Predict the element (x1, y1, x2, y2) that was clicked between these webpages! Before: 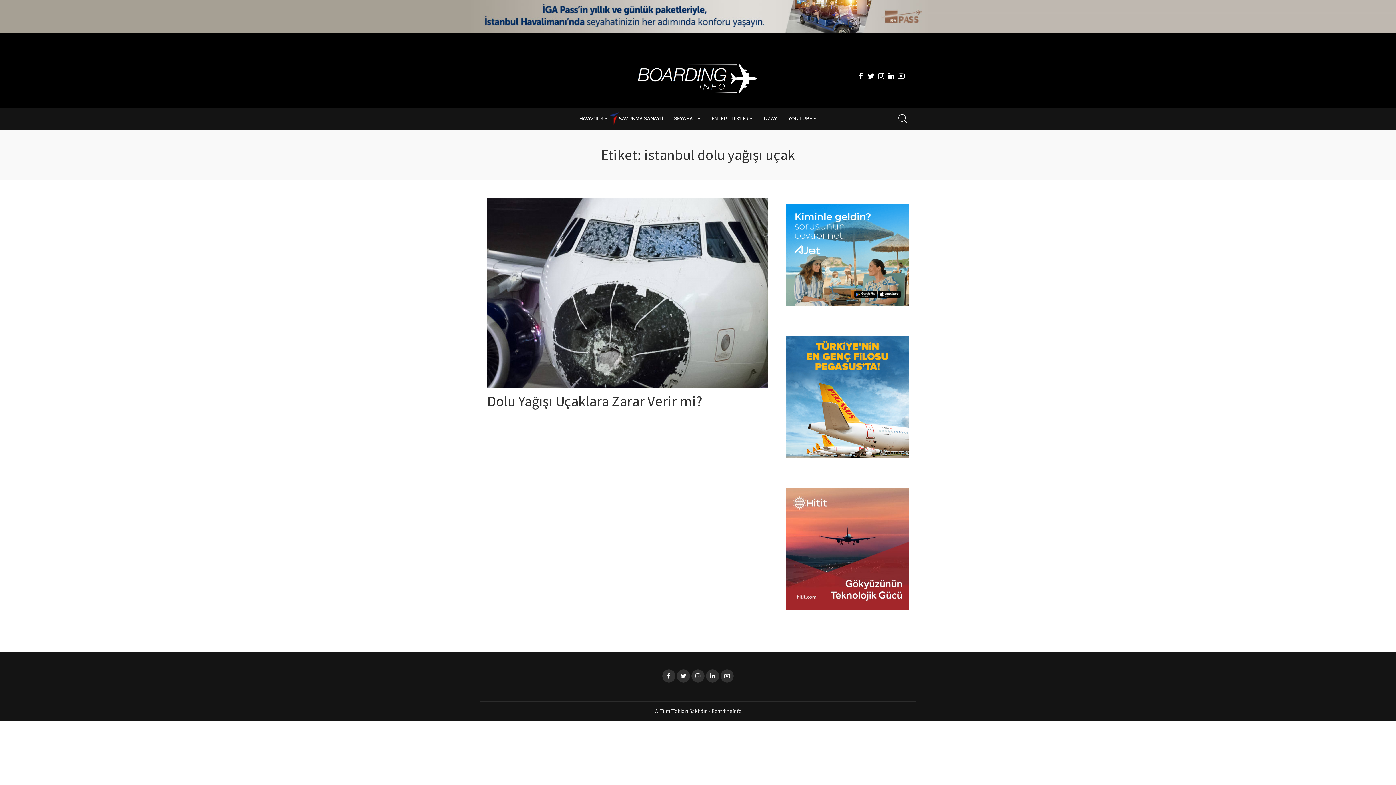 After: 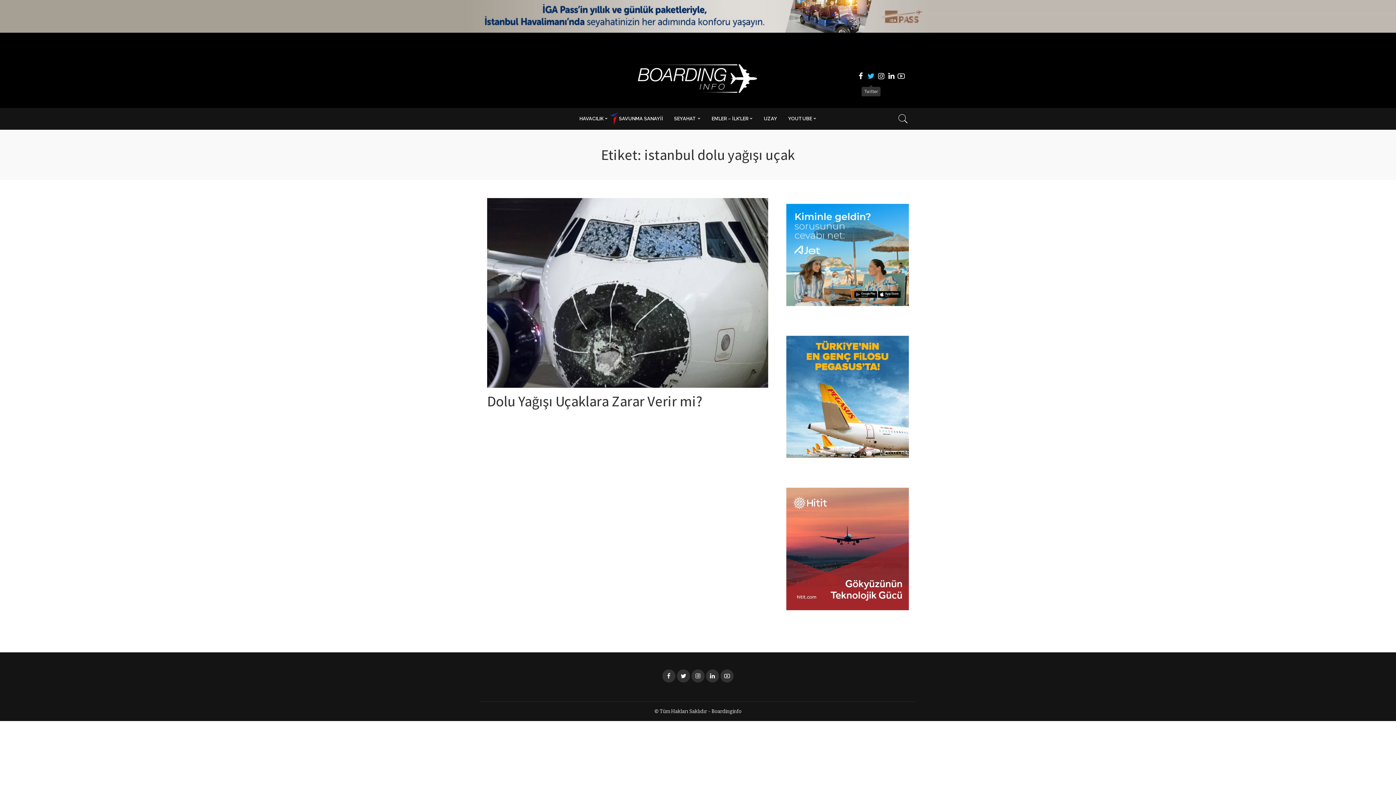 Action: bbox: (866, 67, 876, 85)